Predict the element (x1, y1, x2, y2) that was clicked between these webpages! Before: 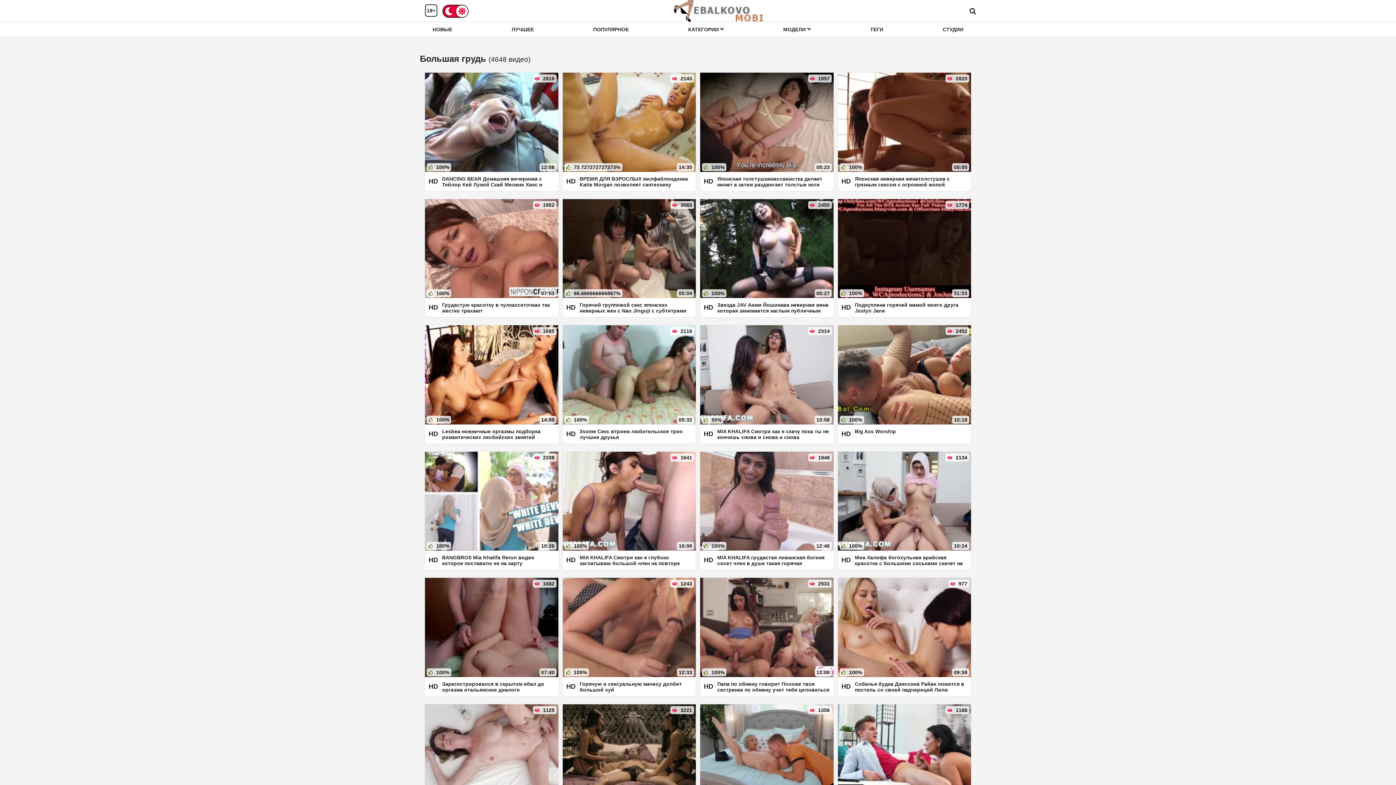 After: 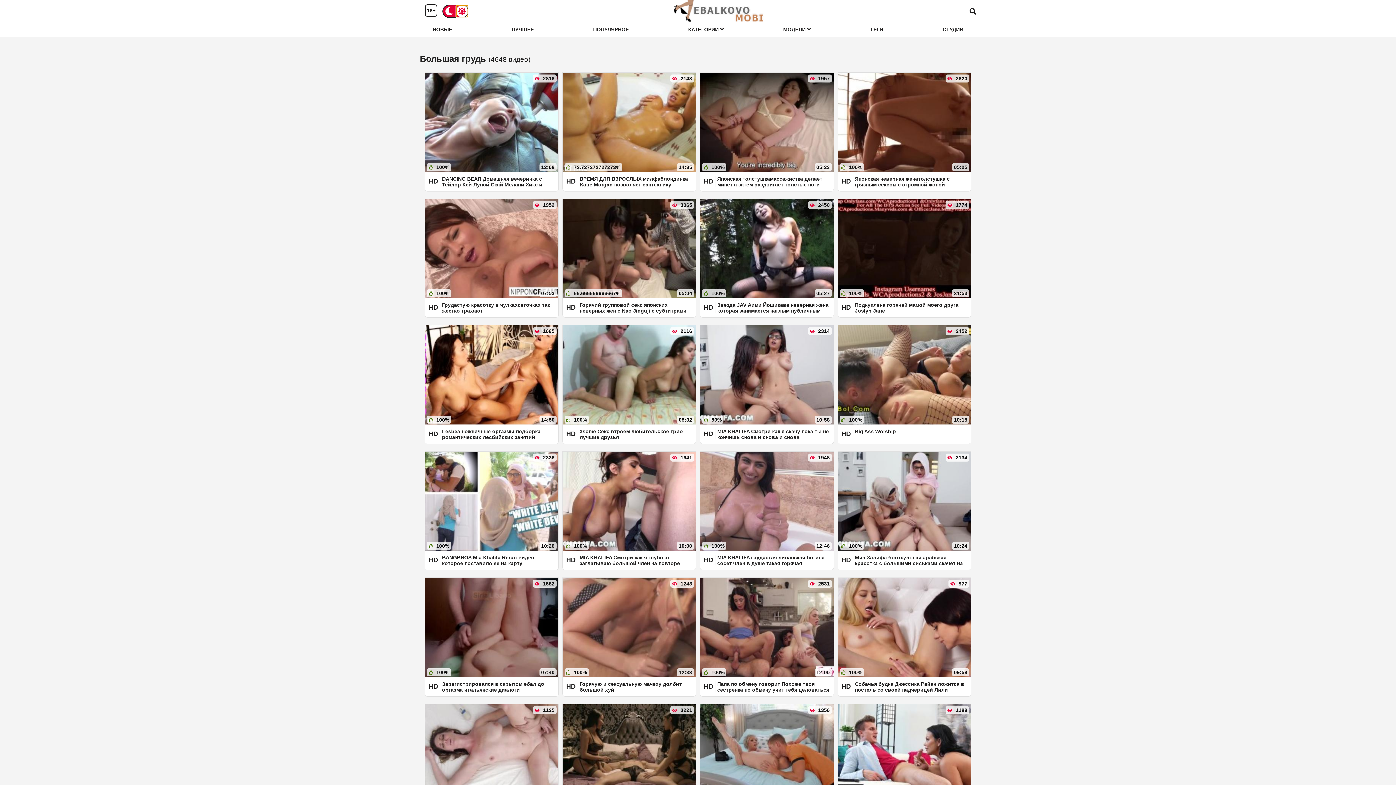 Action: bbox: (456, 5, 468, 17)